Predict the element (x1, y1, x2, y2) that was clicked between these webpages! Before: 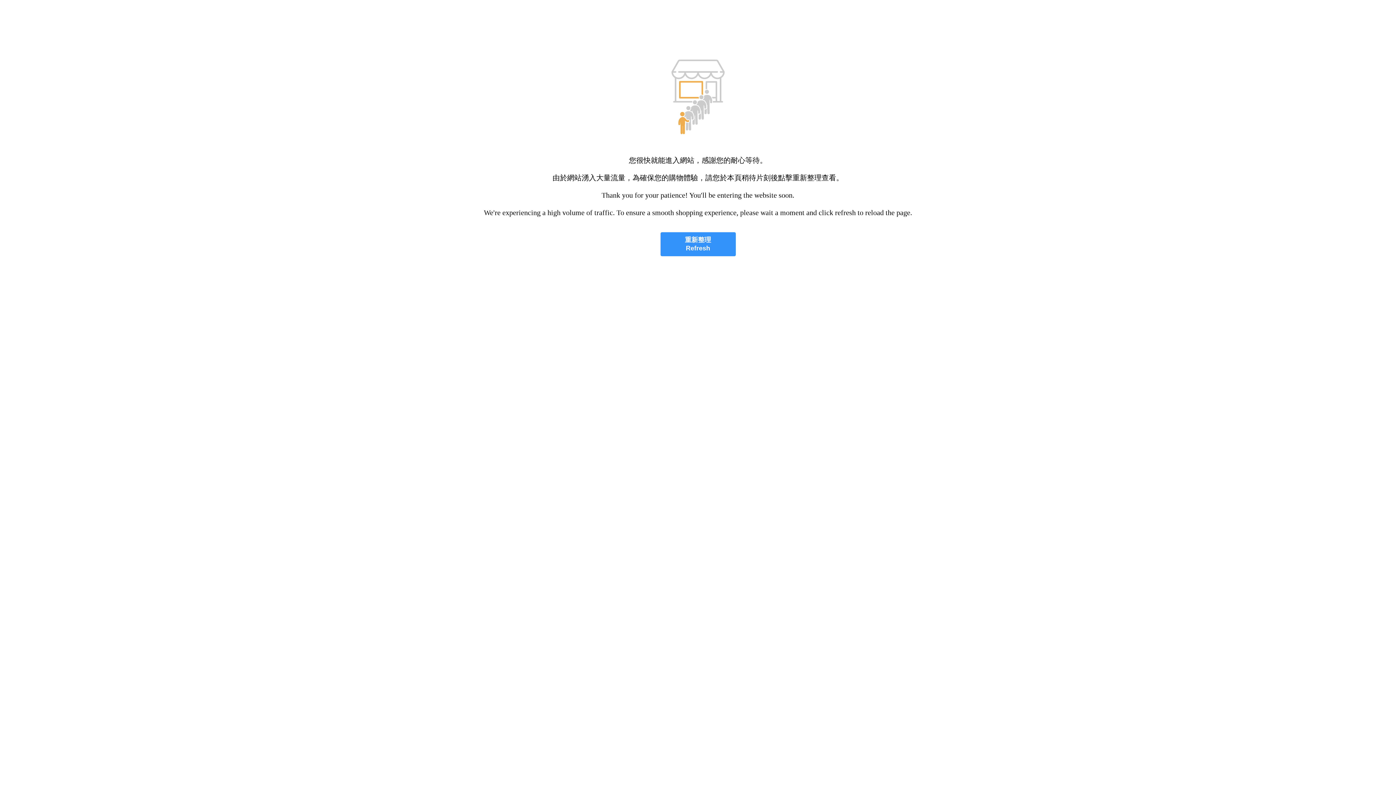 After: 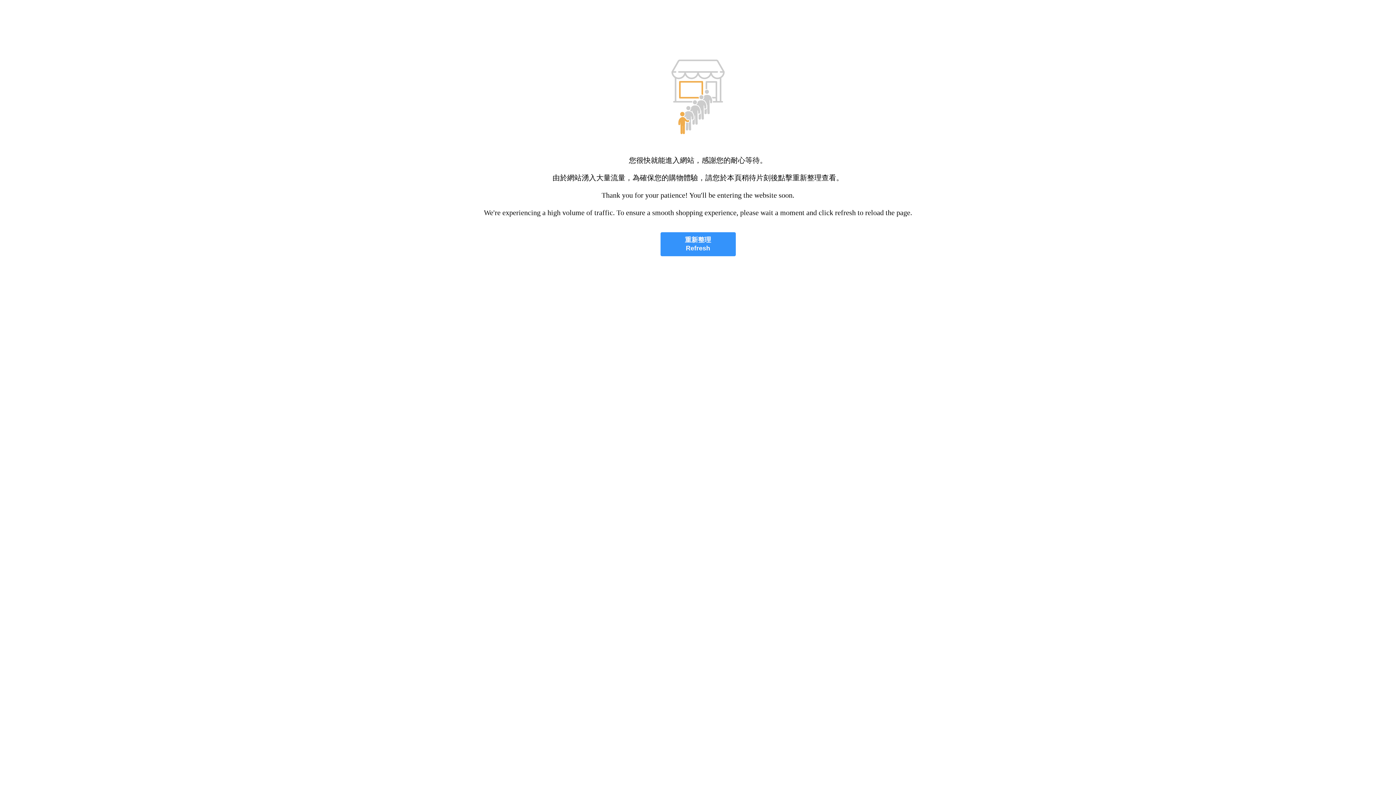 Action: label: 重新整理
Refresh bbox: (660, 232, 735, 256)